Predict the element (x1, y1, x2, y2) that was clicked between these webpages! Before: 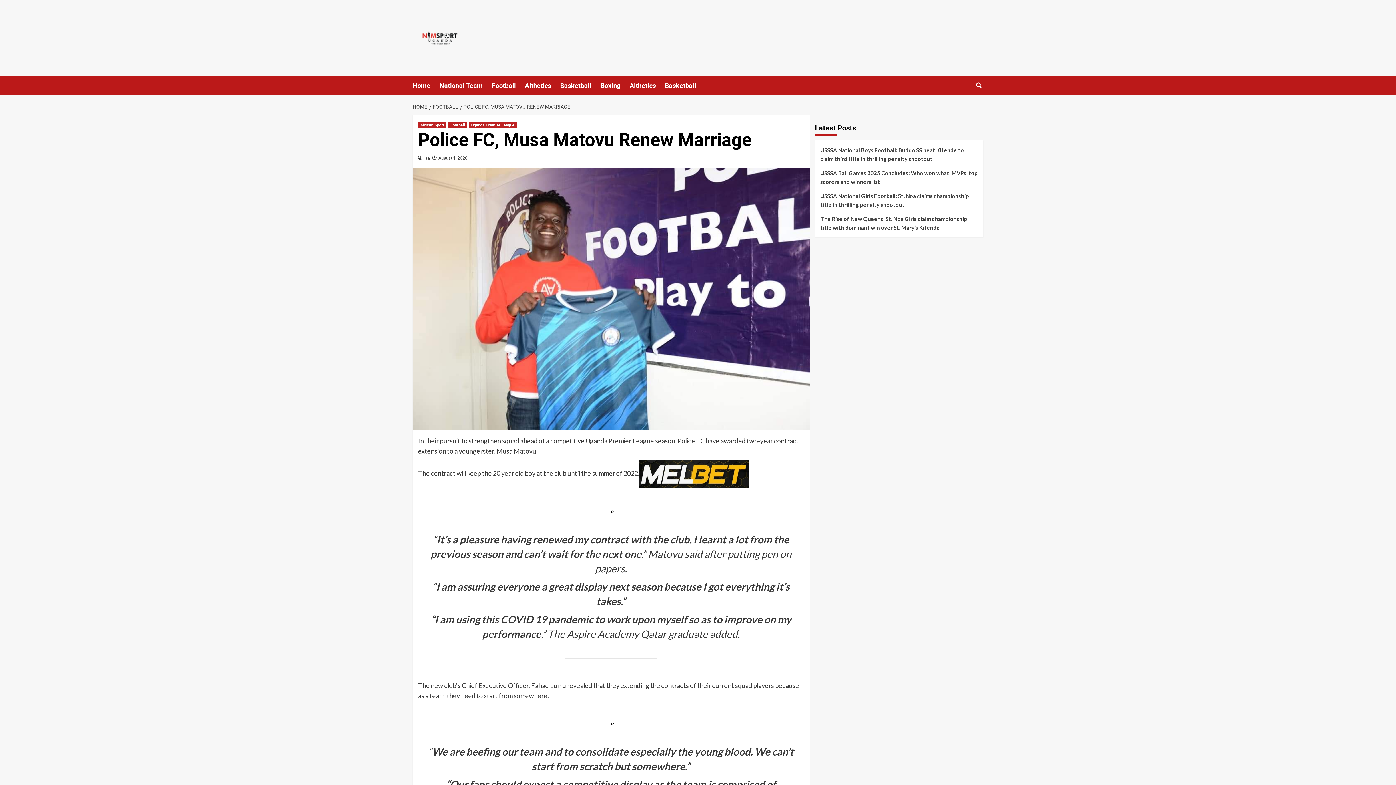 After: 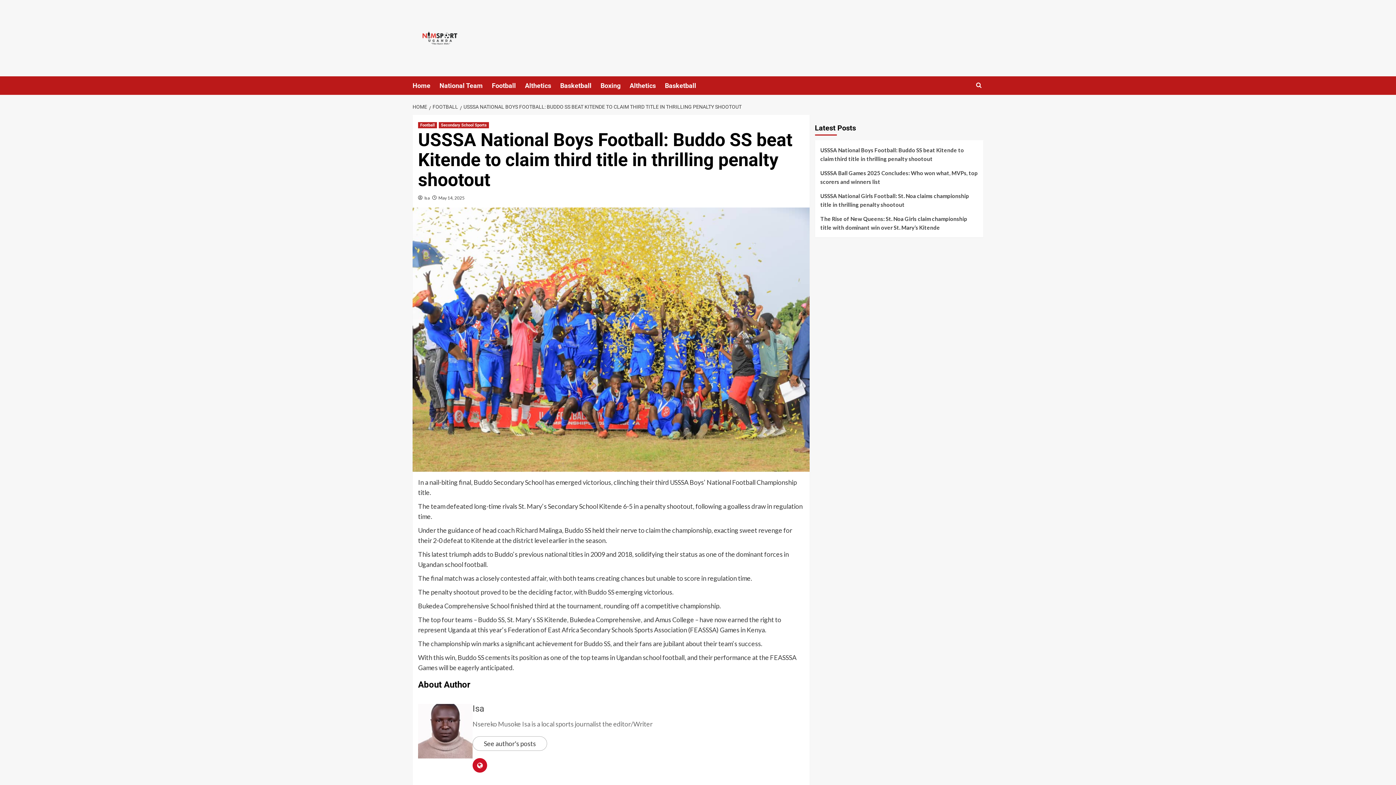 Action: label: USSSA National Boys Football: Buddo SS beat Kitende to claim third title in thrilling penalty shootout bbox: (820, 145, 978, 168)